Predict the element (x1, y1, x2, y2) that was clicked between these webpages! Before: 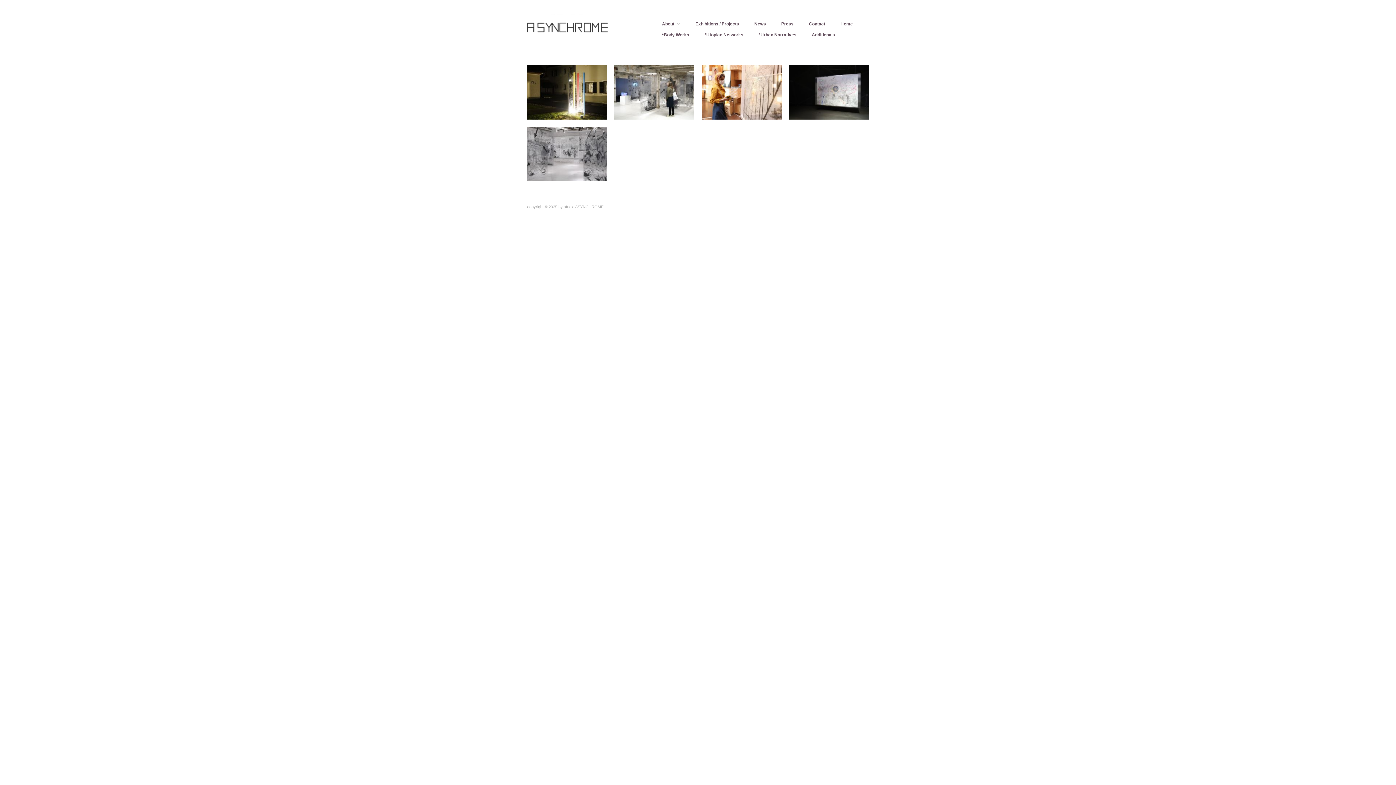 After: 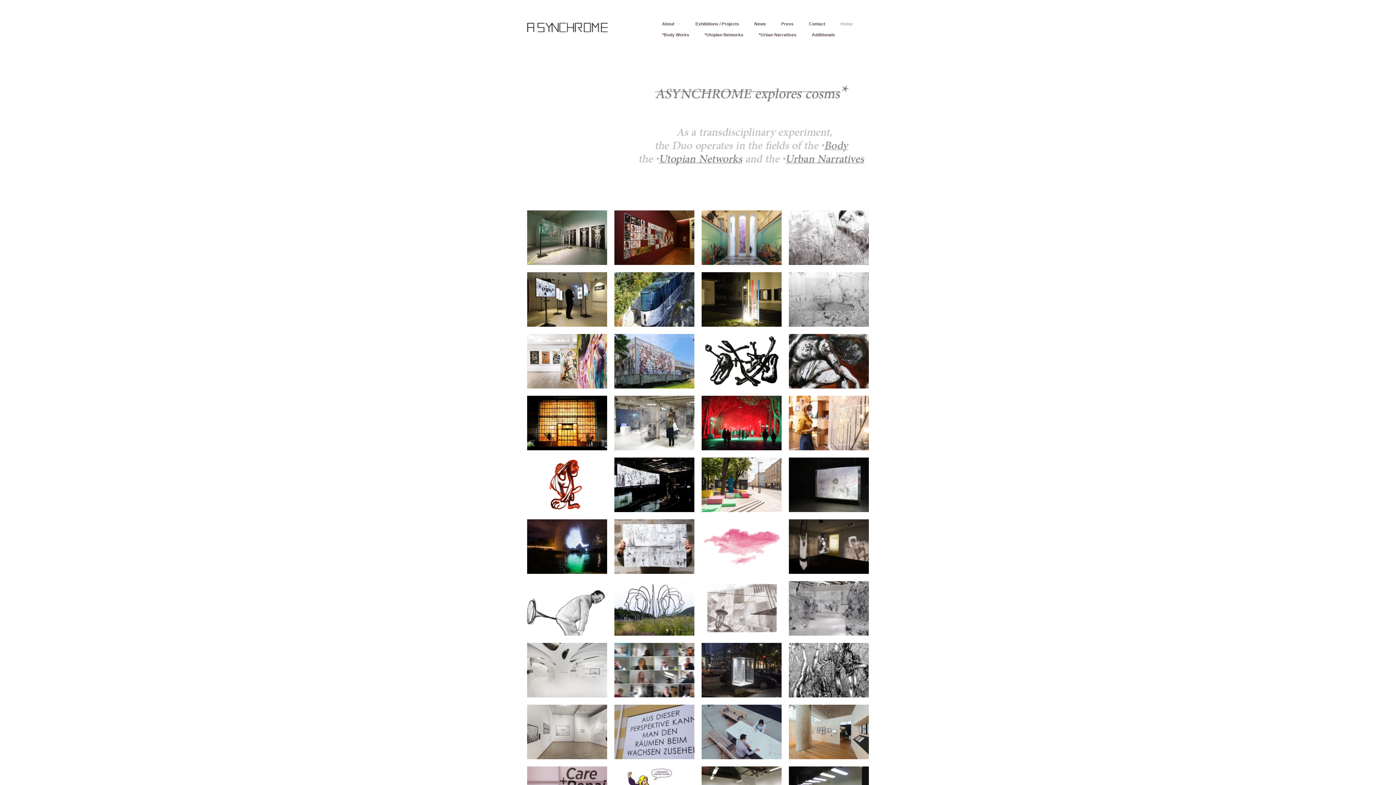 Action: bbox: (527, 23, 636, 38)